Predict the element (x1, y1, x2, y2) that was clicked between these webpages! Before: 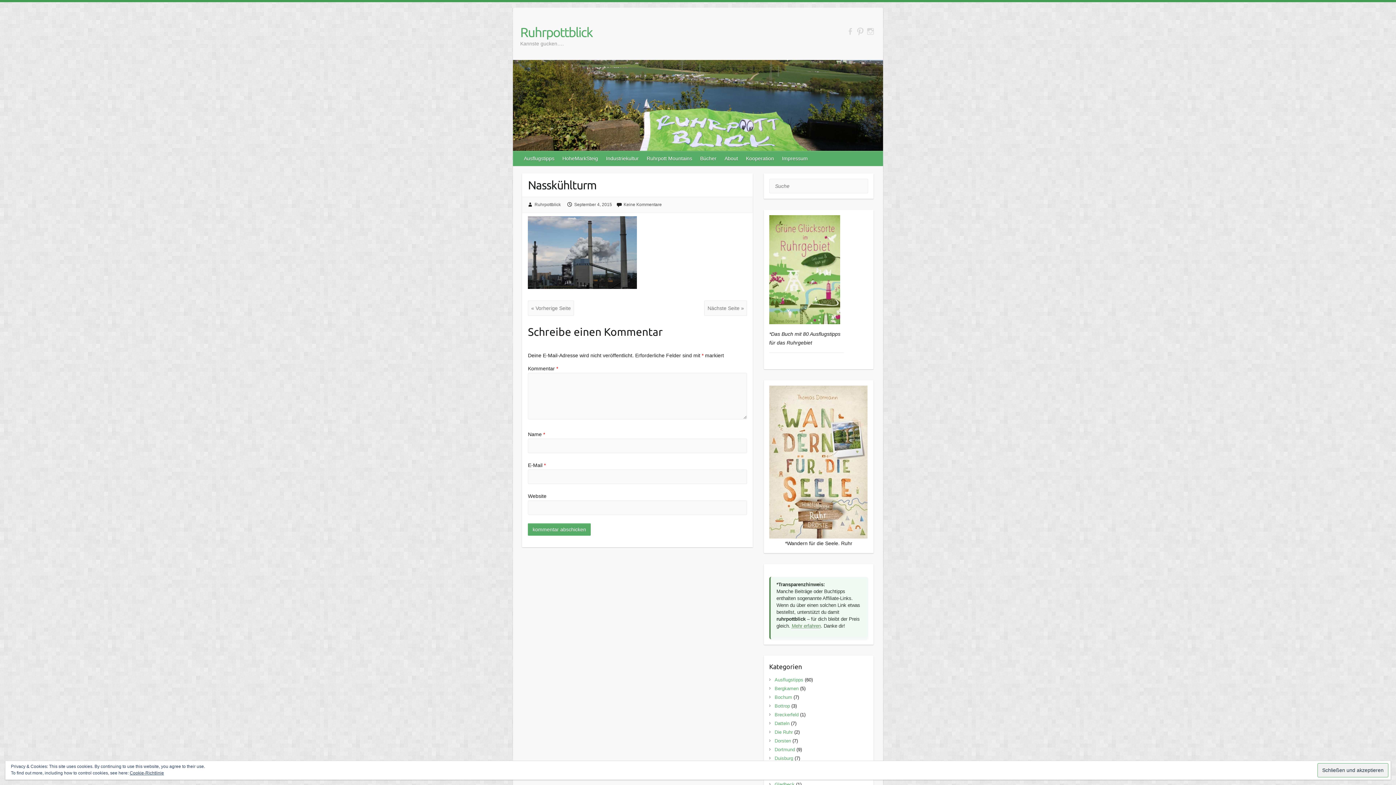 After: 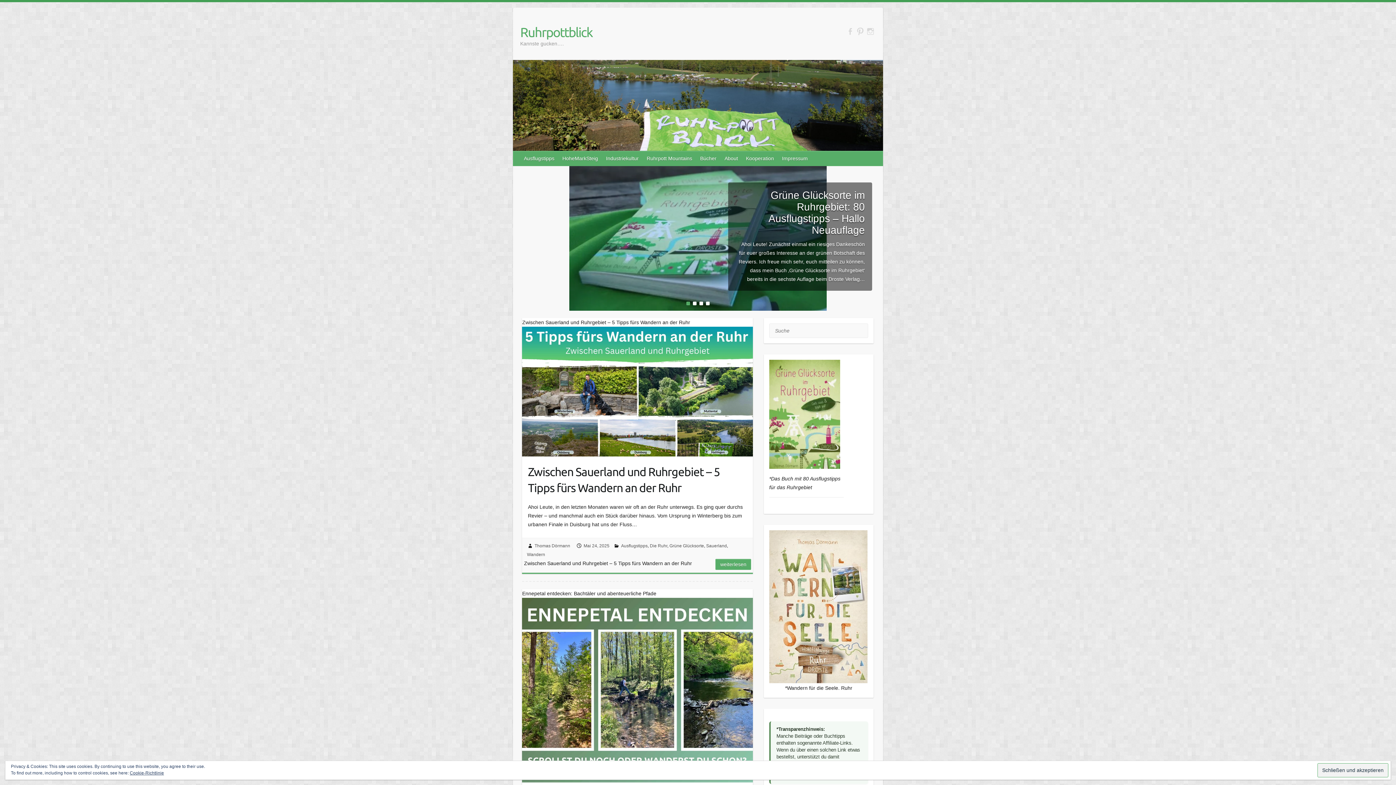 Action: label: Ruhrpottblick bbox: (520, 24, 592, 40)